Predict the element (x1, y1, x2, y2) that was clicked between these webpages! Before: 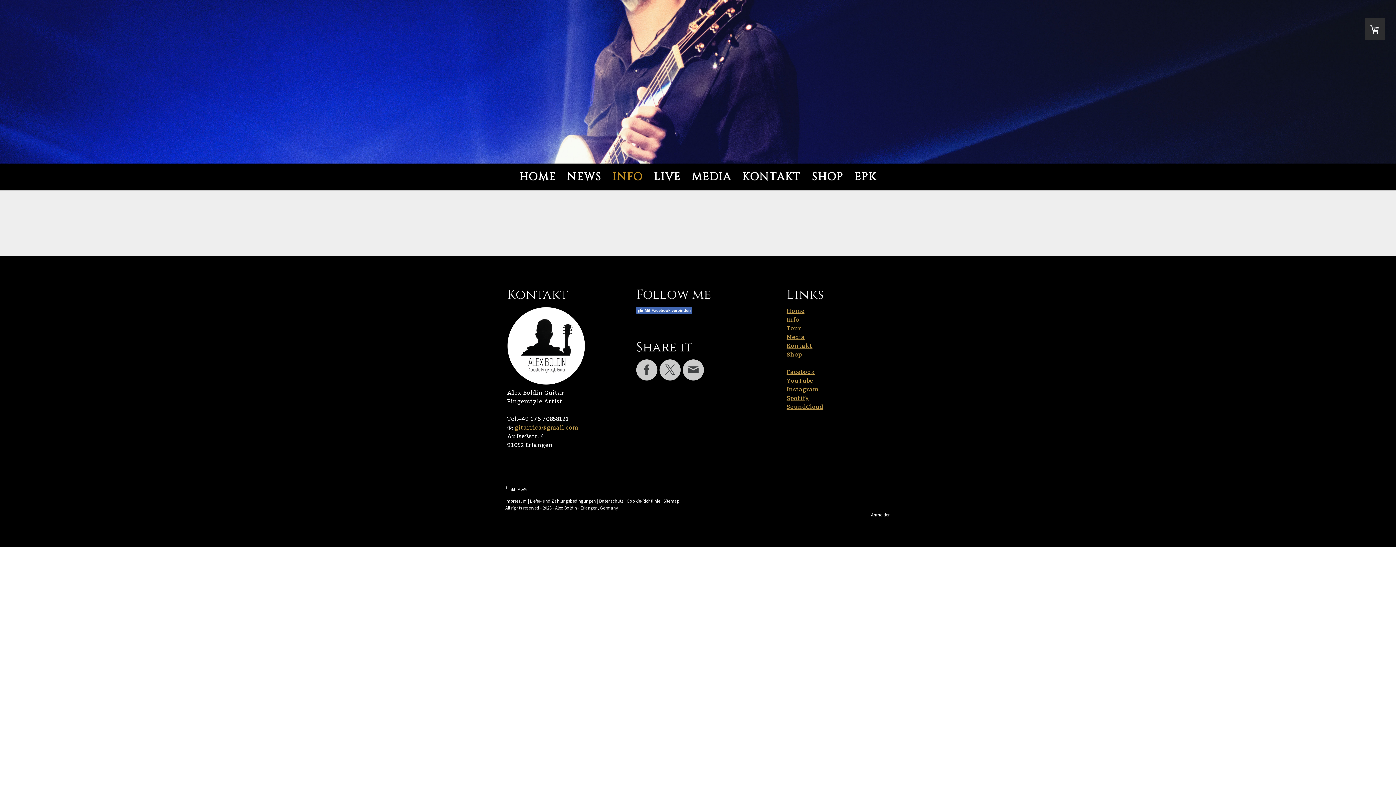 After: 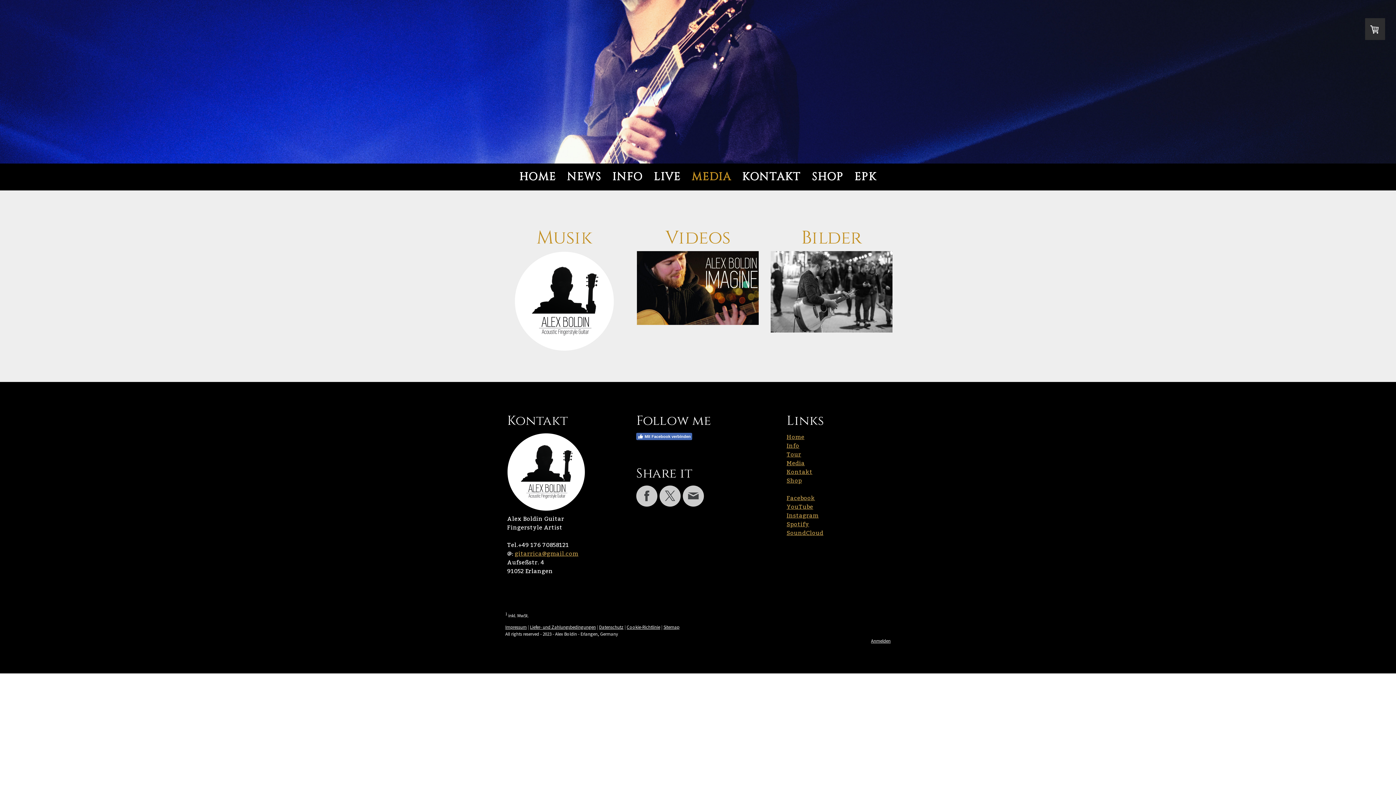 Action: label: MEDIA bbox: (686, 163, 736, 190)